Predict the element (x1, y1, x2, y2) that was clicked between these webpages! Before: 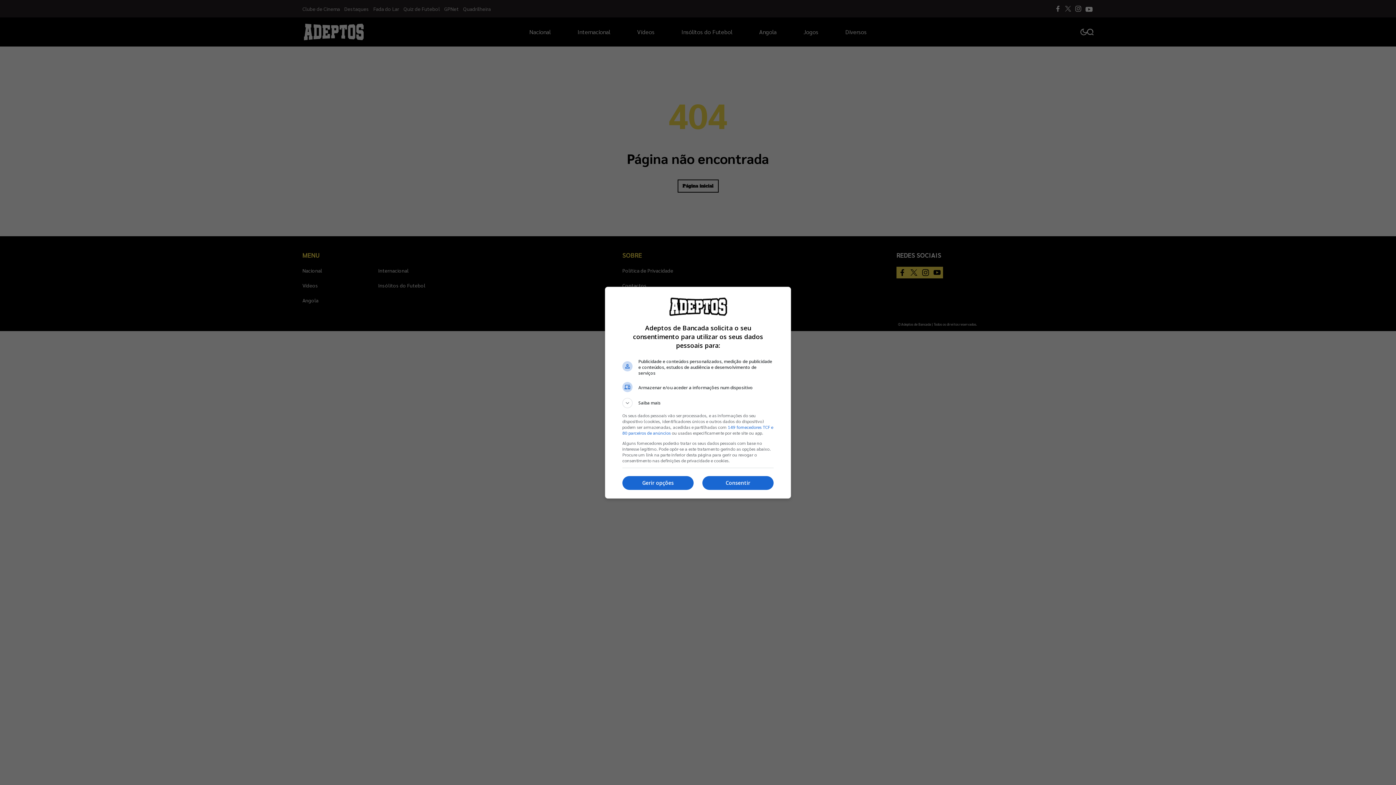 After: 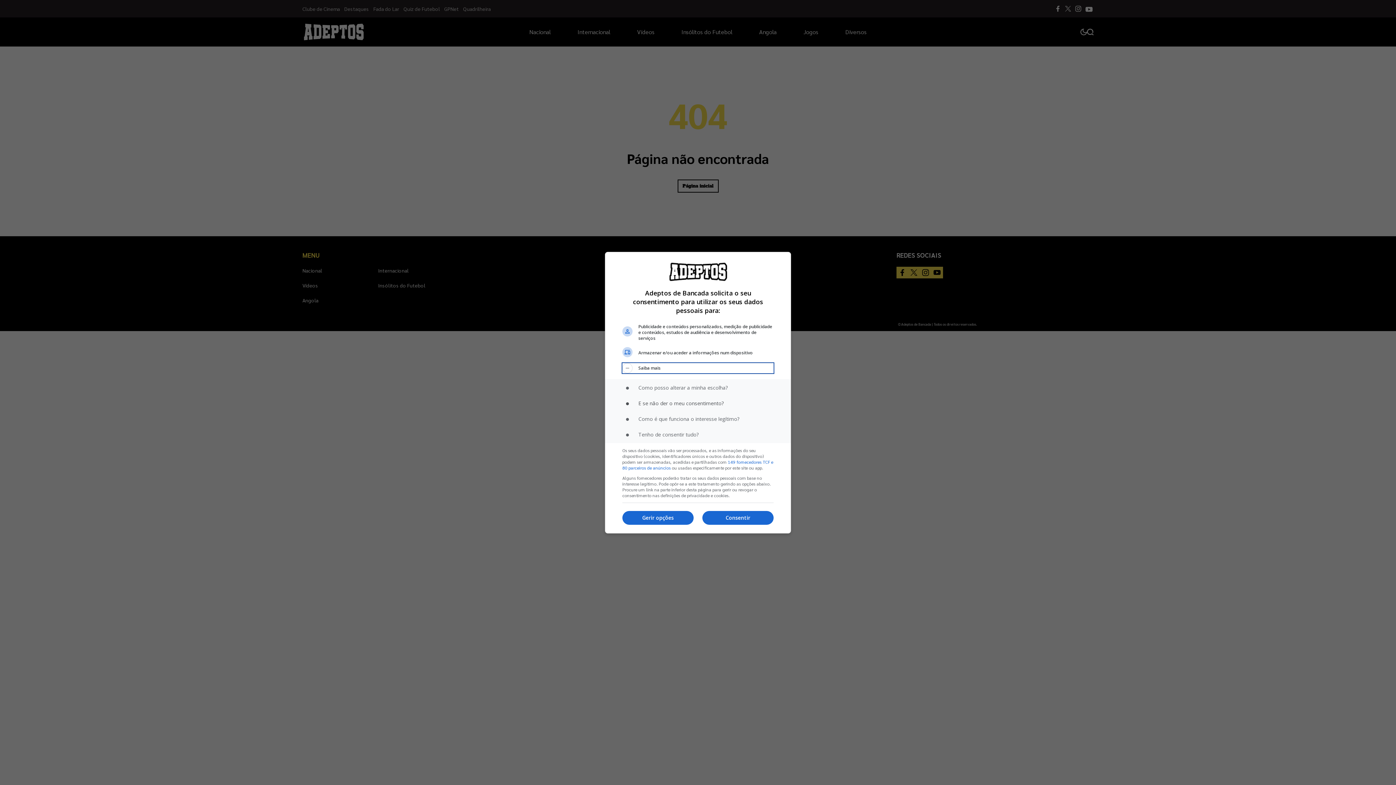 Action: label: Saiba mais bbox: (622, 398, 773, 408)